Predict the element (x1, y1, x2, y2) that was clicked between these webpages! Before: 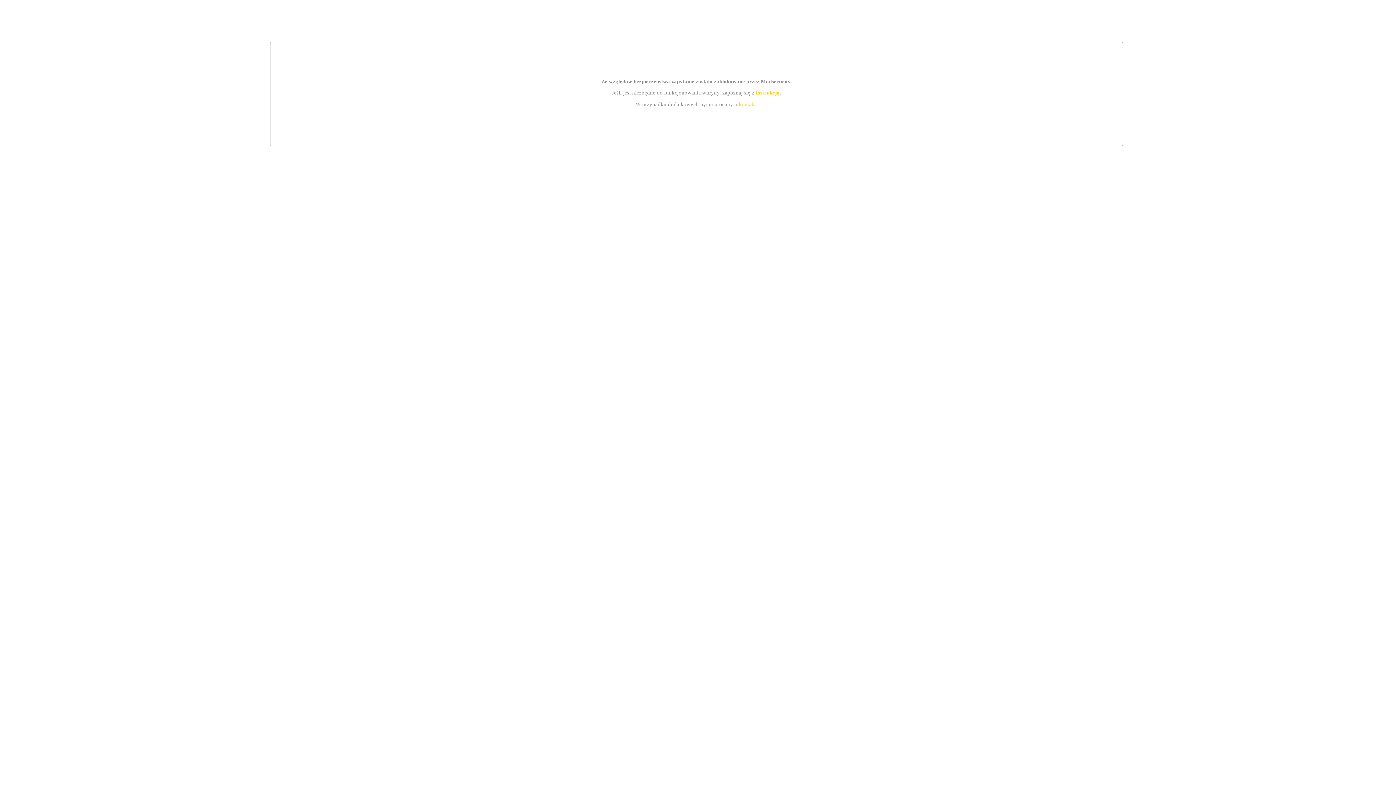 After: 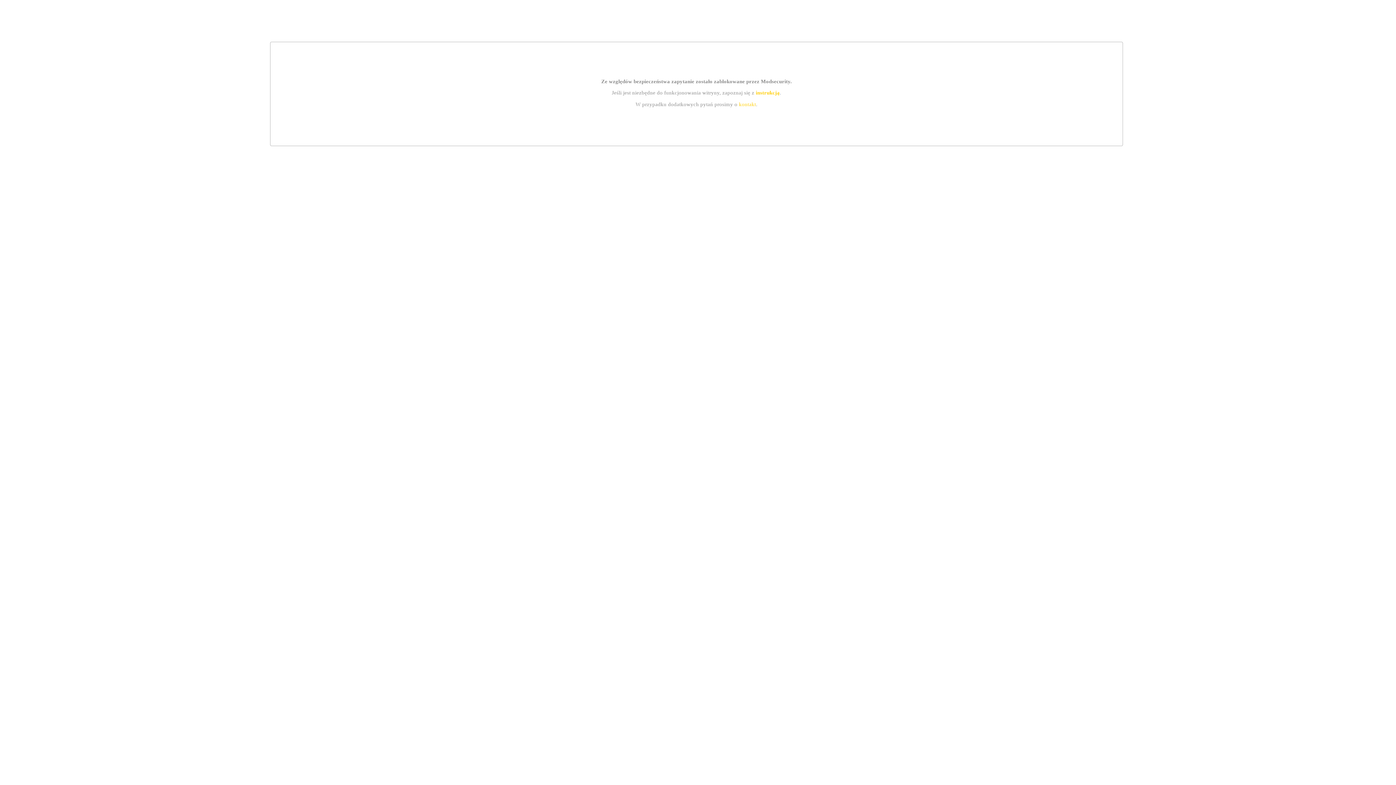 Action: bbox: (739, 101, 756, 107) label: kontakt